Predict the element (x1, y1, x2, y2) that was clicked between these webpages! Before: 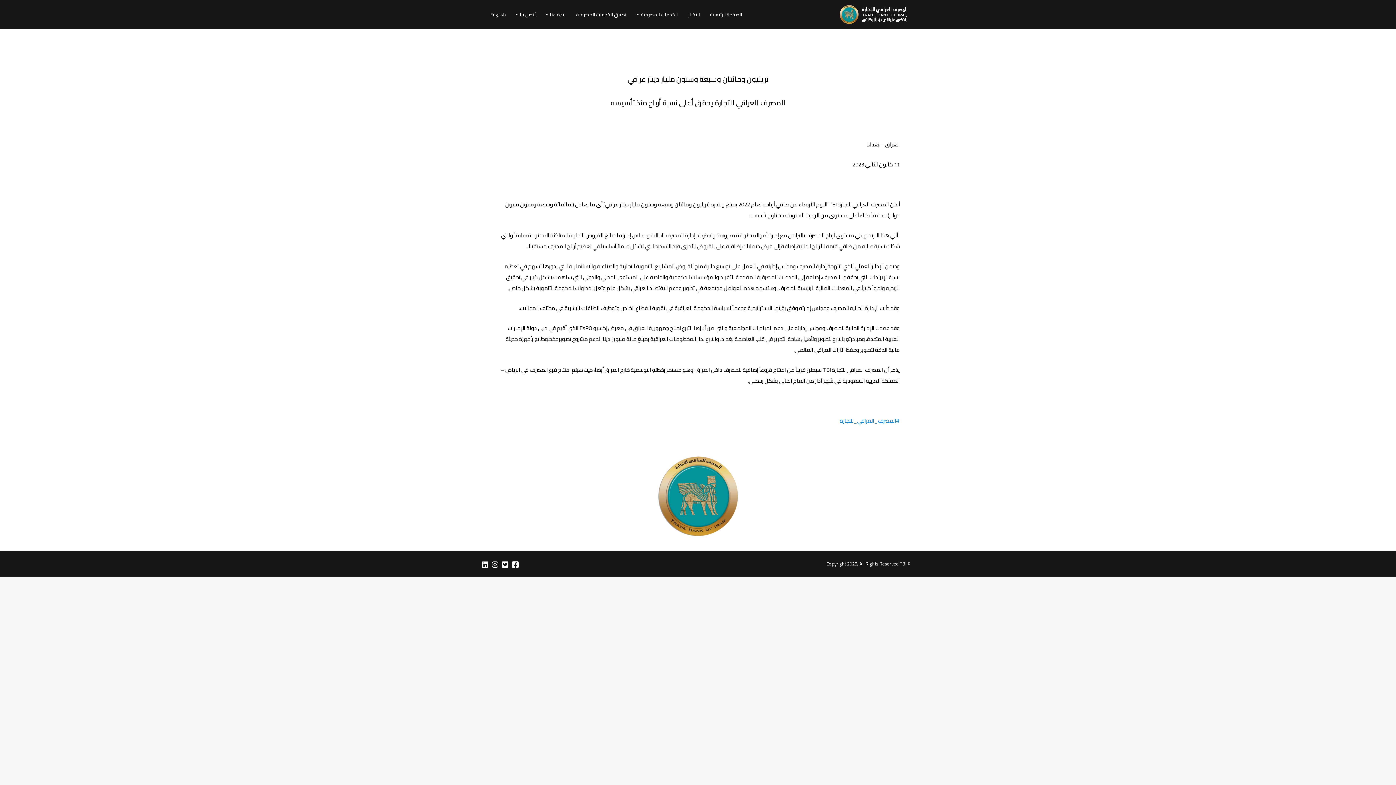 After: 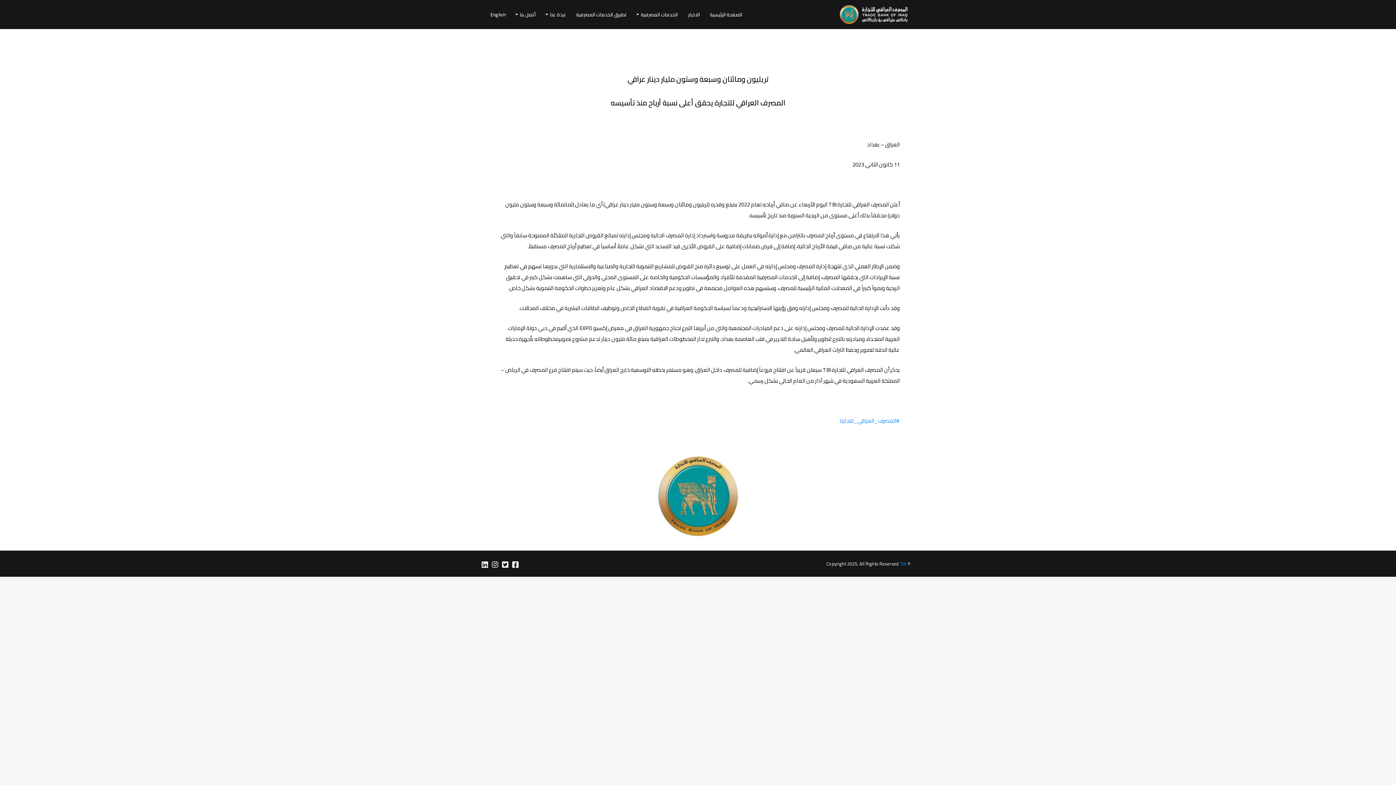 Action: bbox: (900, 559, 906, 568) label: TBI